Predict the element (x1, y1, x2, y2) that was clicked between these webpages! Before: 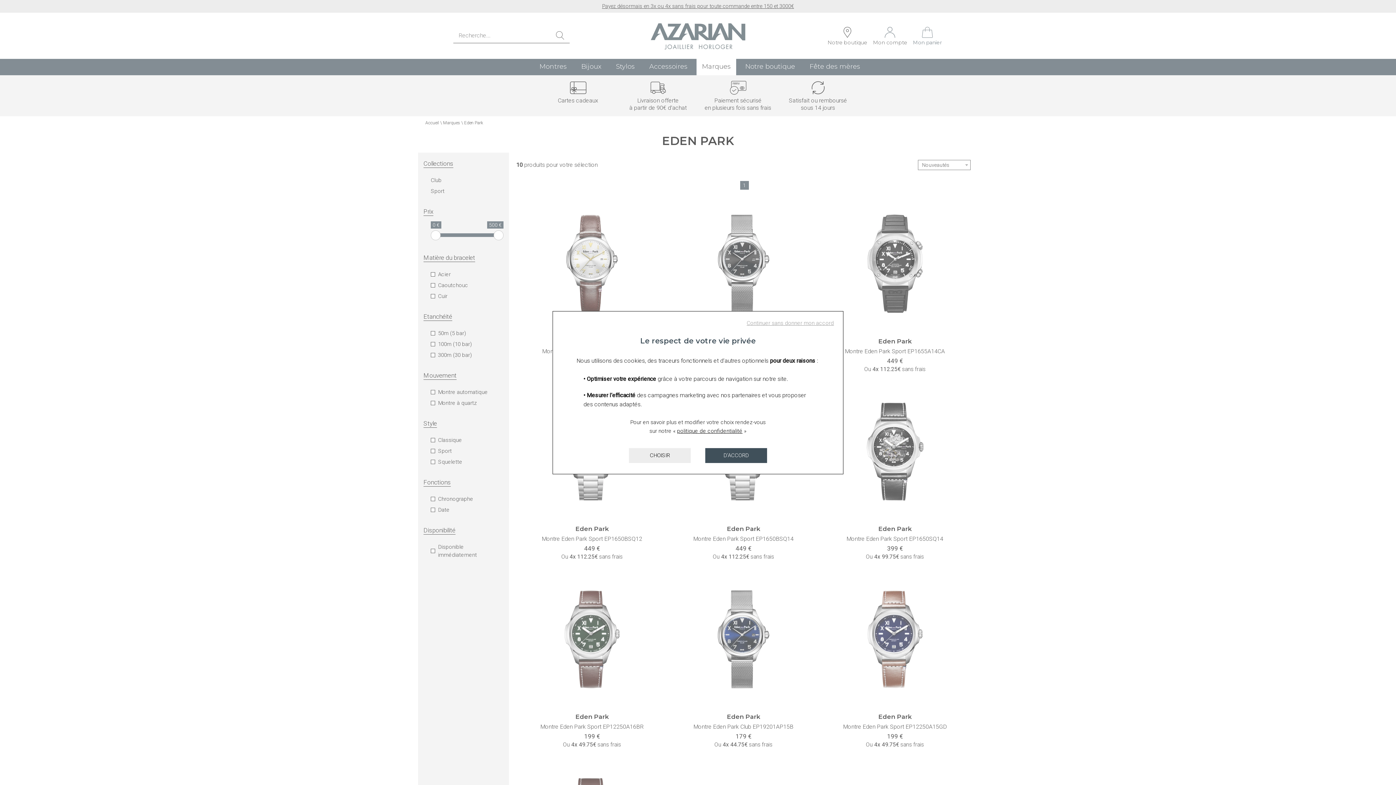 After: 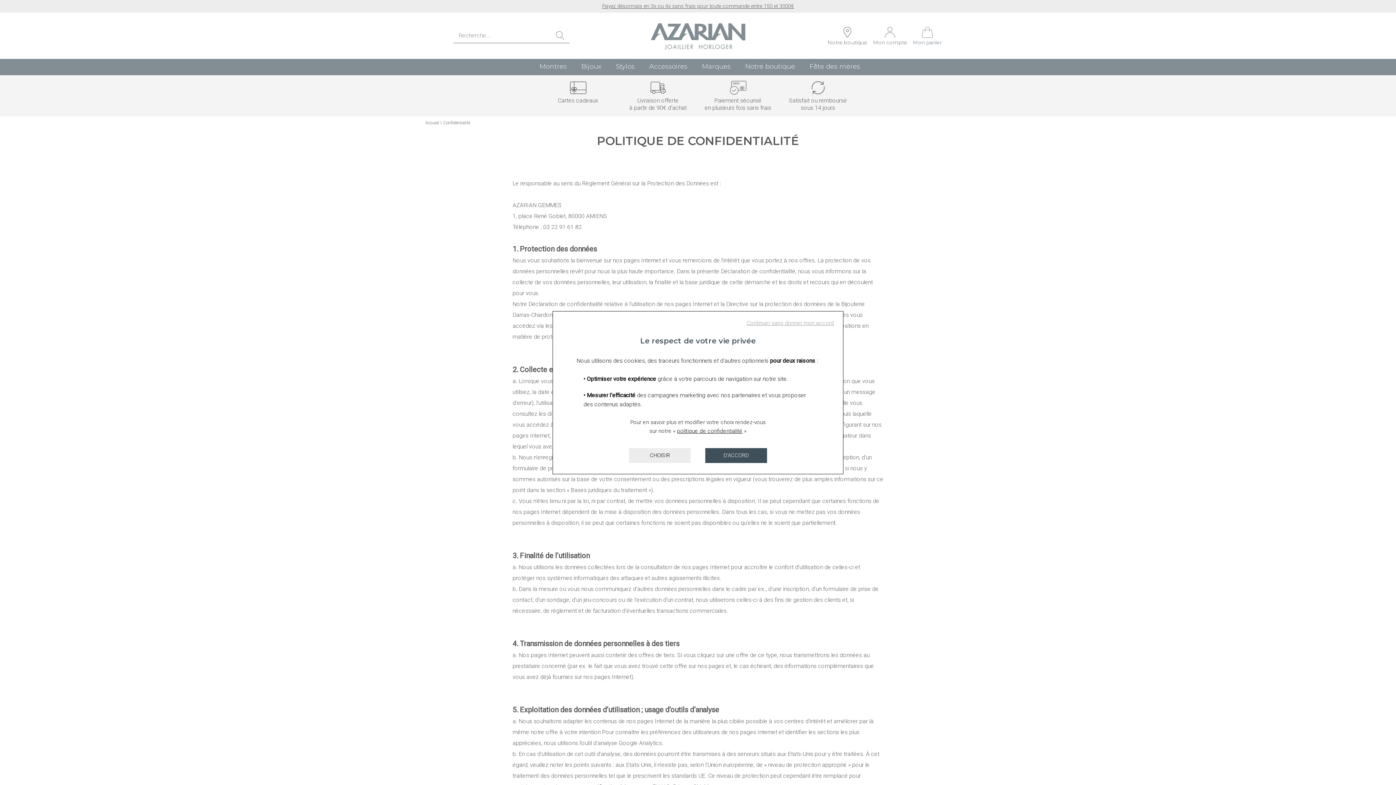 Action: label: politique de confidentialité bbox: (677, 427, 742, 434)